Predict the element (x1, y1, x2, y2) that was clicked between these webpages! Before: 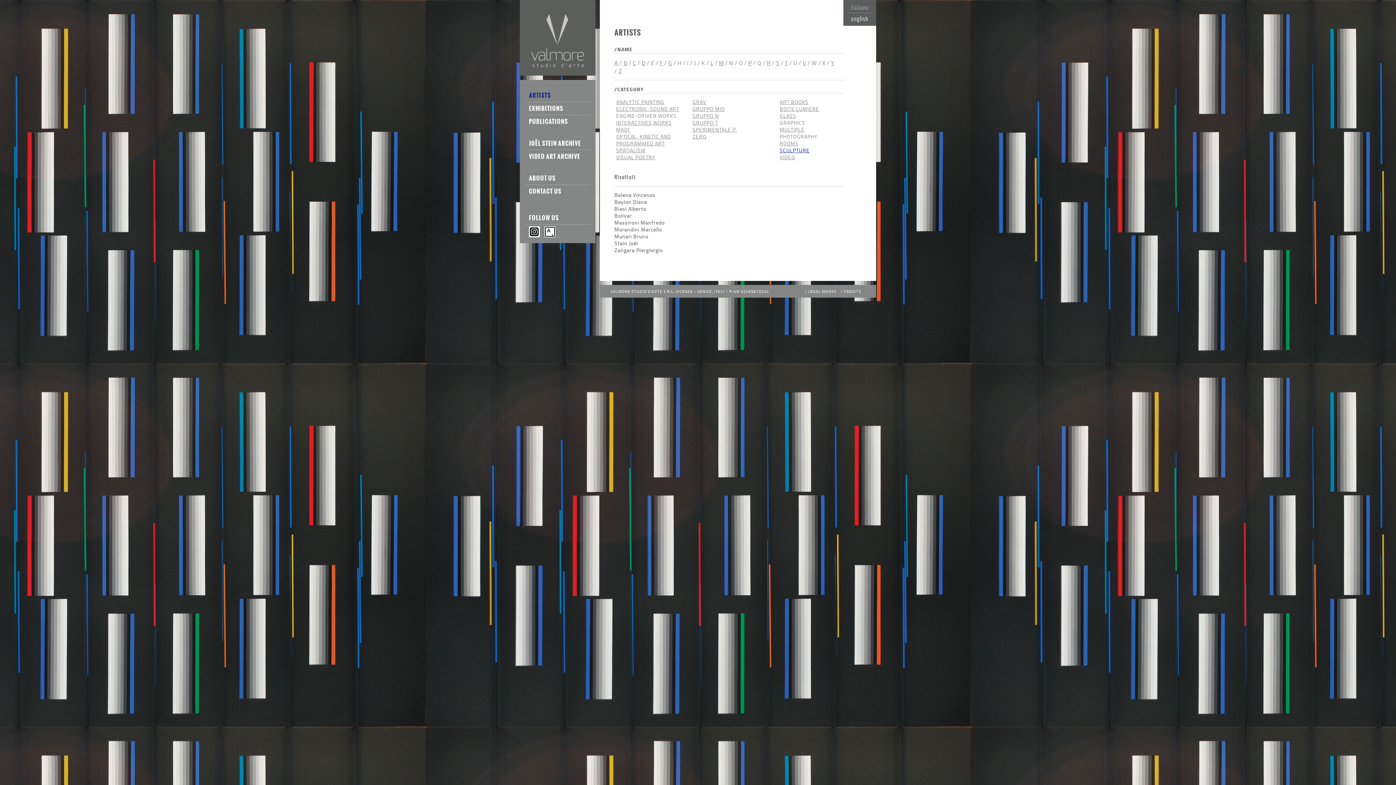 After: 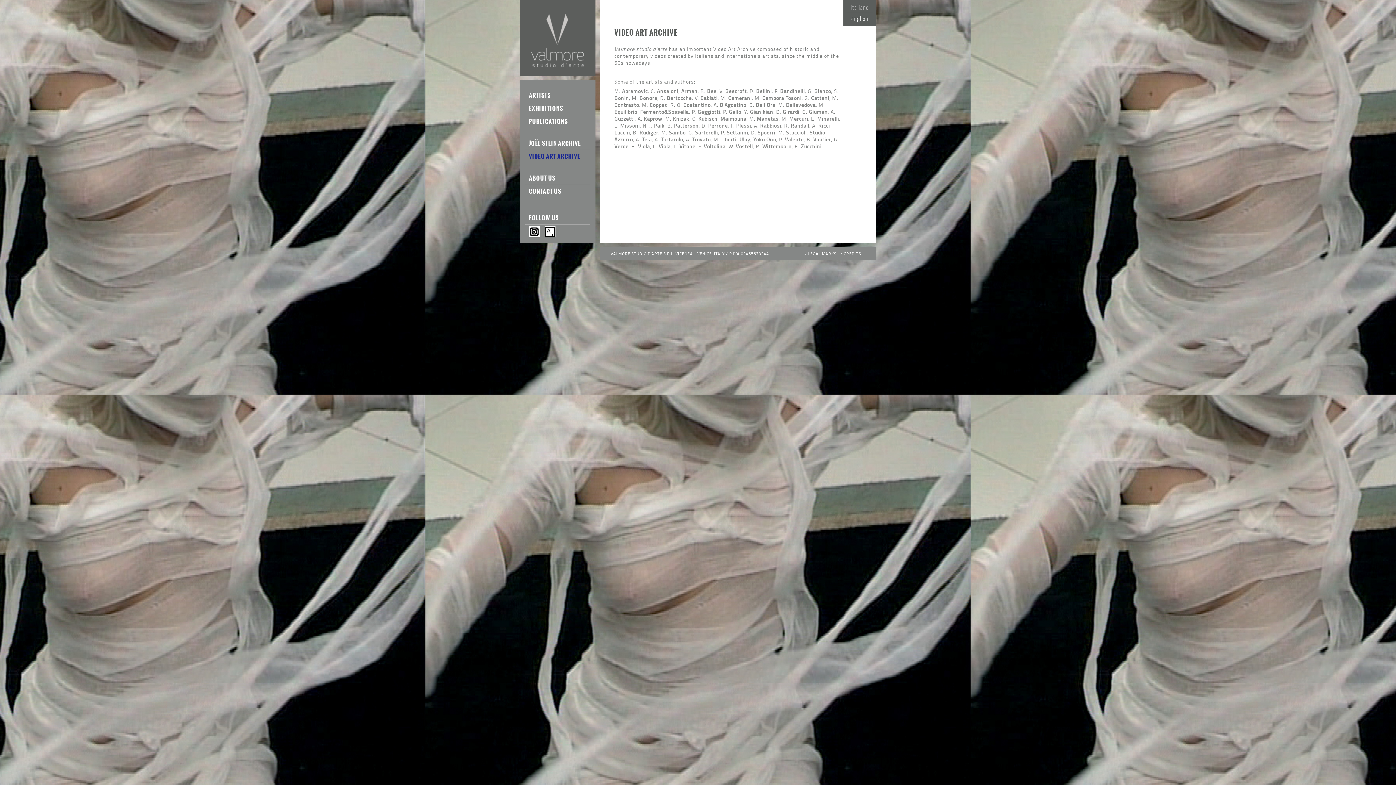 Action: bbox: (525, 150, 590, 162) label: VIDEO ART ARCHIVE